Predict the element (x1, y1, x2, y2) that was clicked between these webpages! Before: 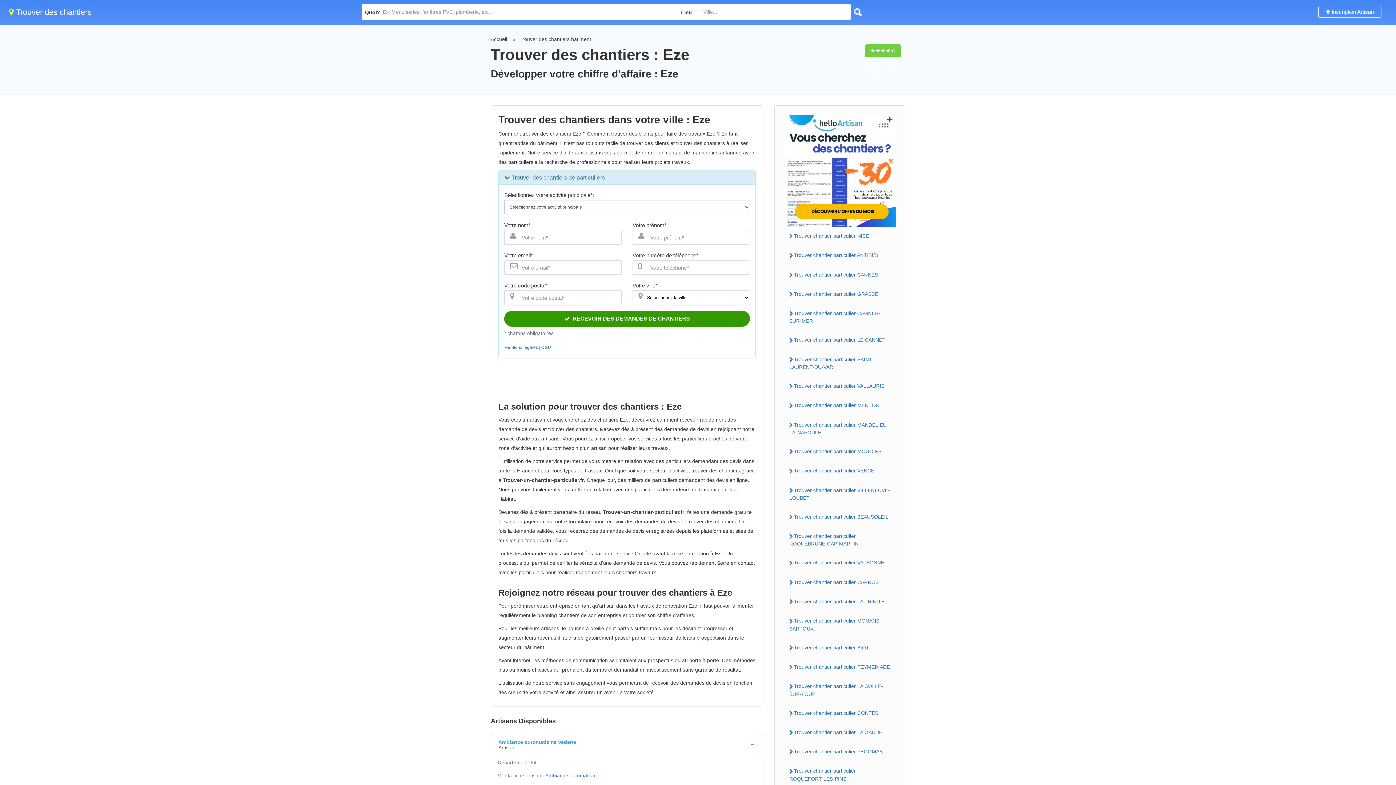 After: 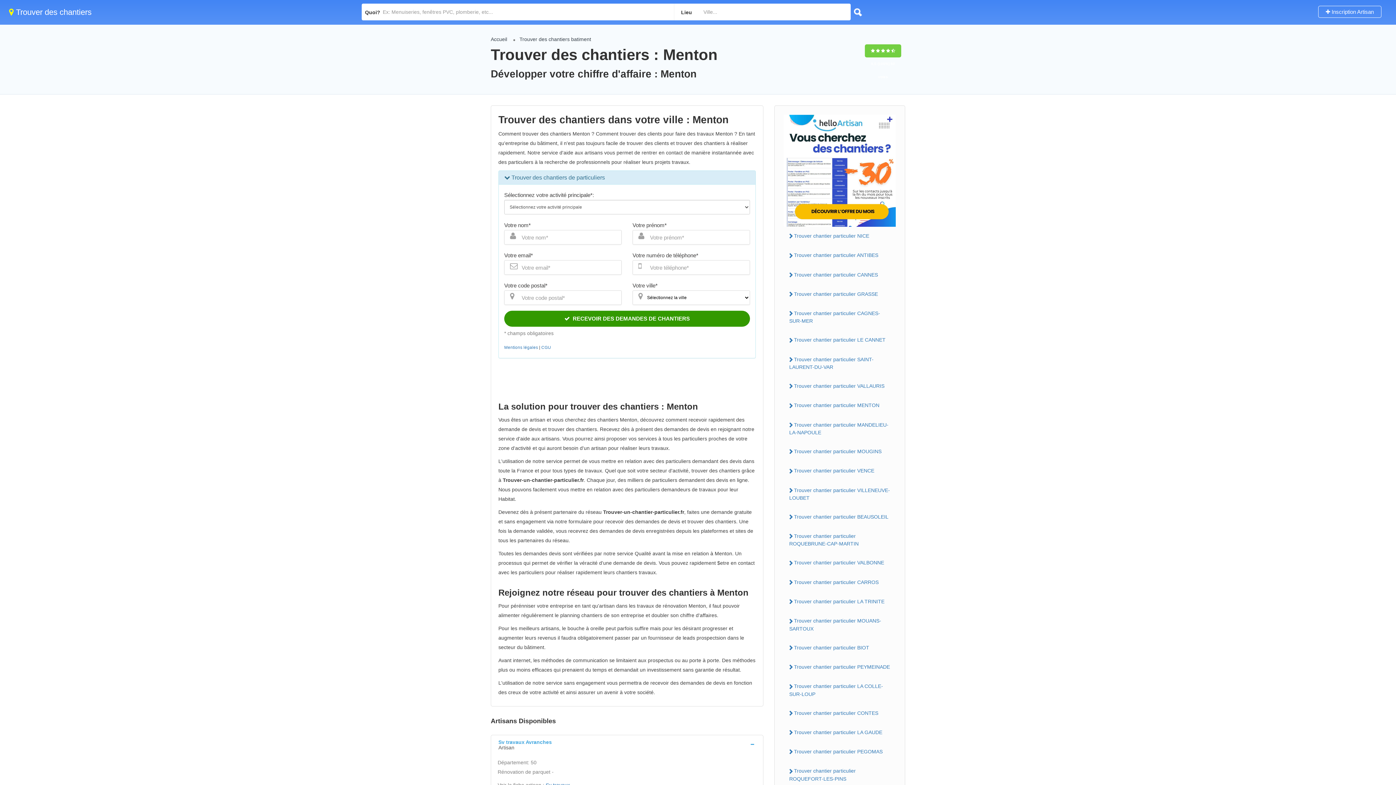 Action: bbox: (784, 400, 896, 411) label: Trouver chantier particulier MENTON